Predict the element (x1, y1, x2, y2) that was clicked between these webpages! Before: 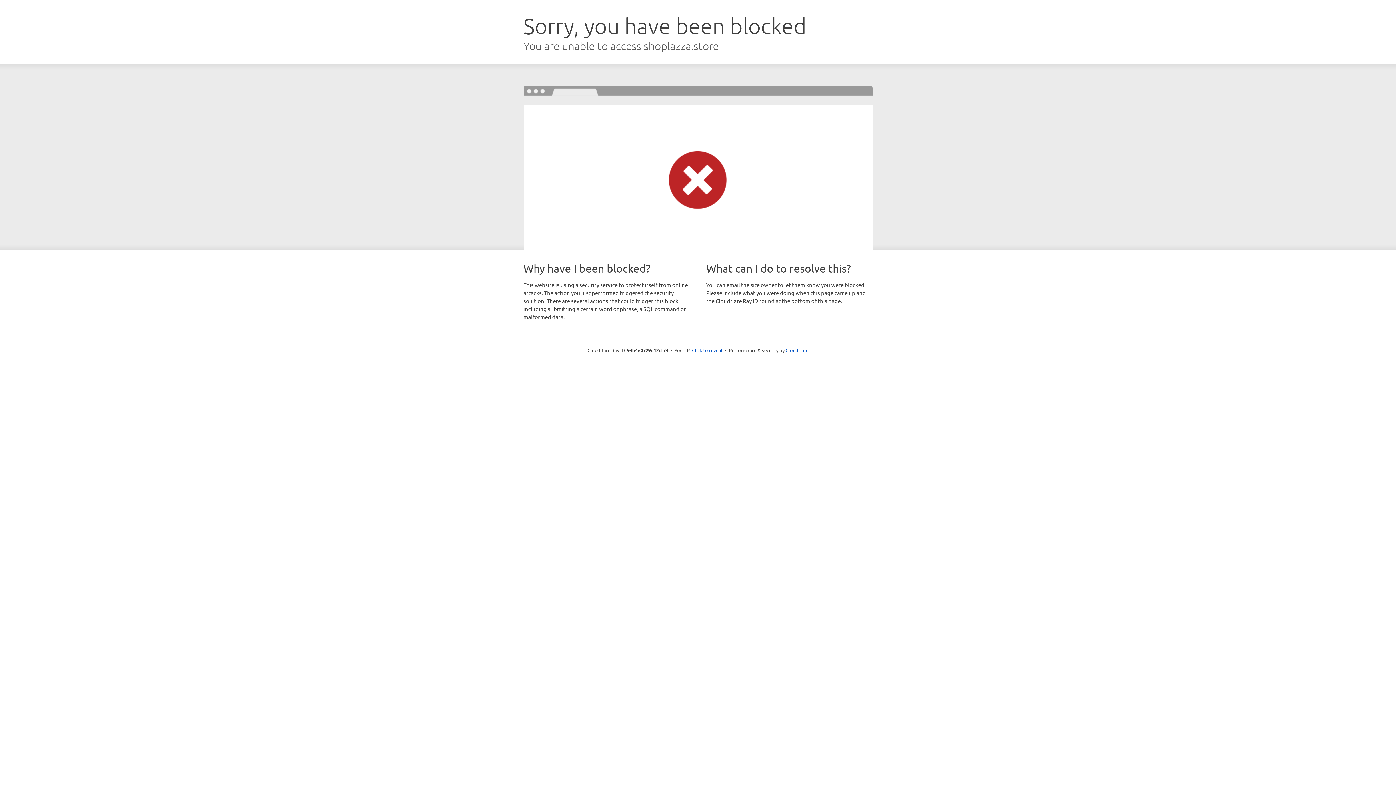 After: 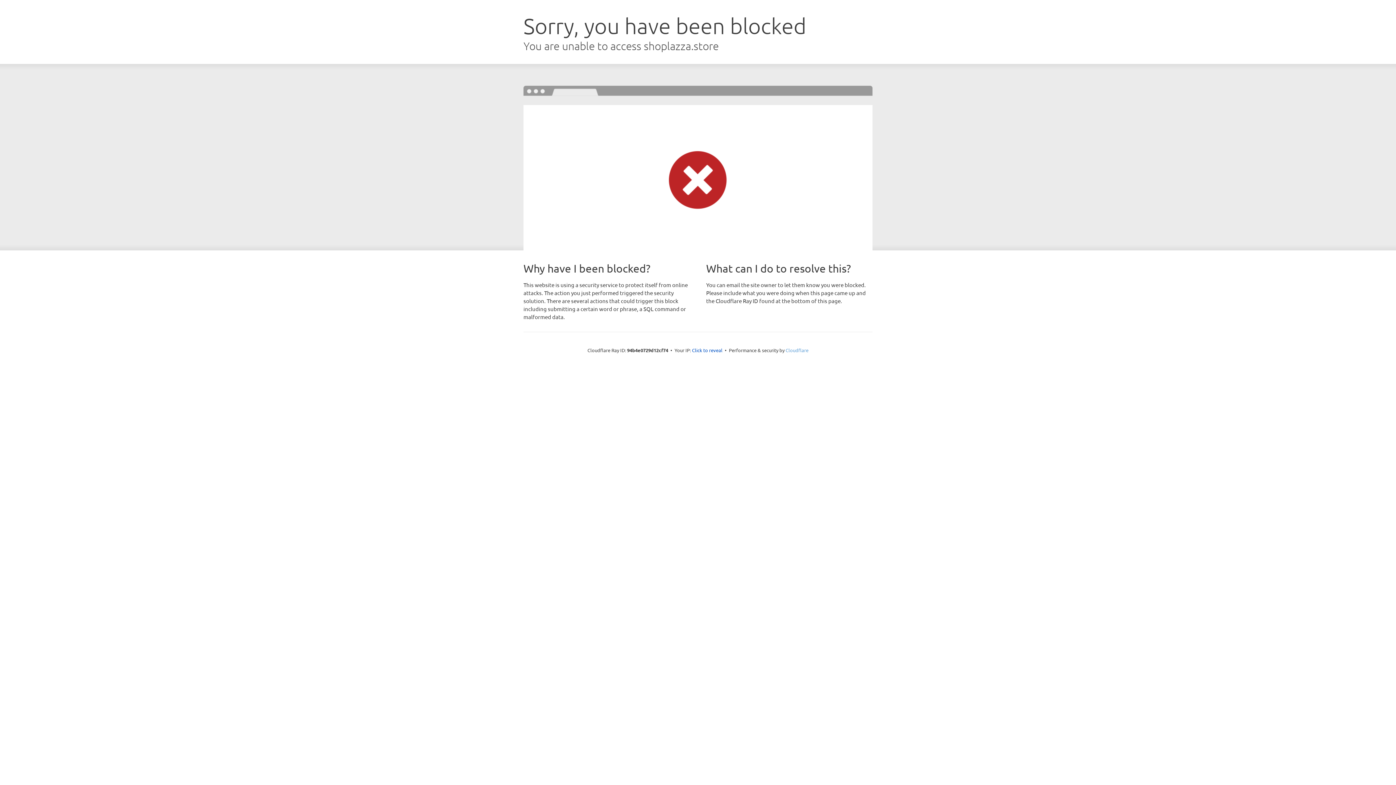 Action: bbox: (785, 347, 808, 353) label: Cloudflare